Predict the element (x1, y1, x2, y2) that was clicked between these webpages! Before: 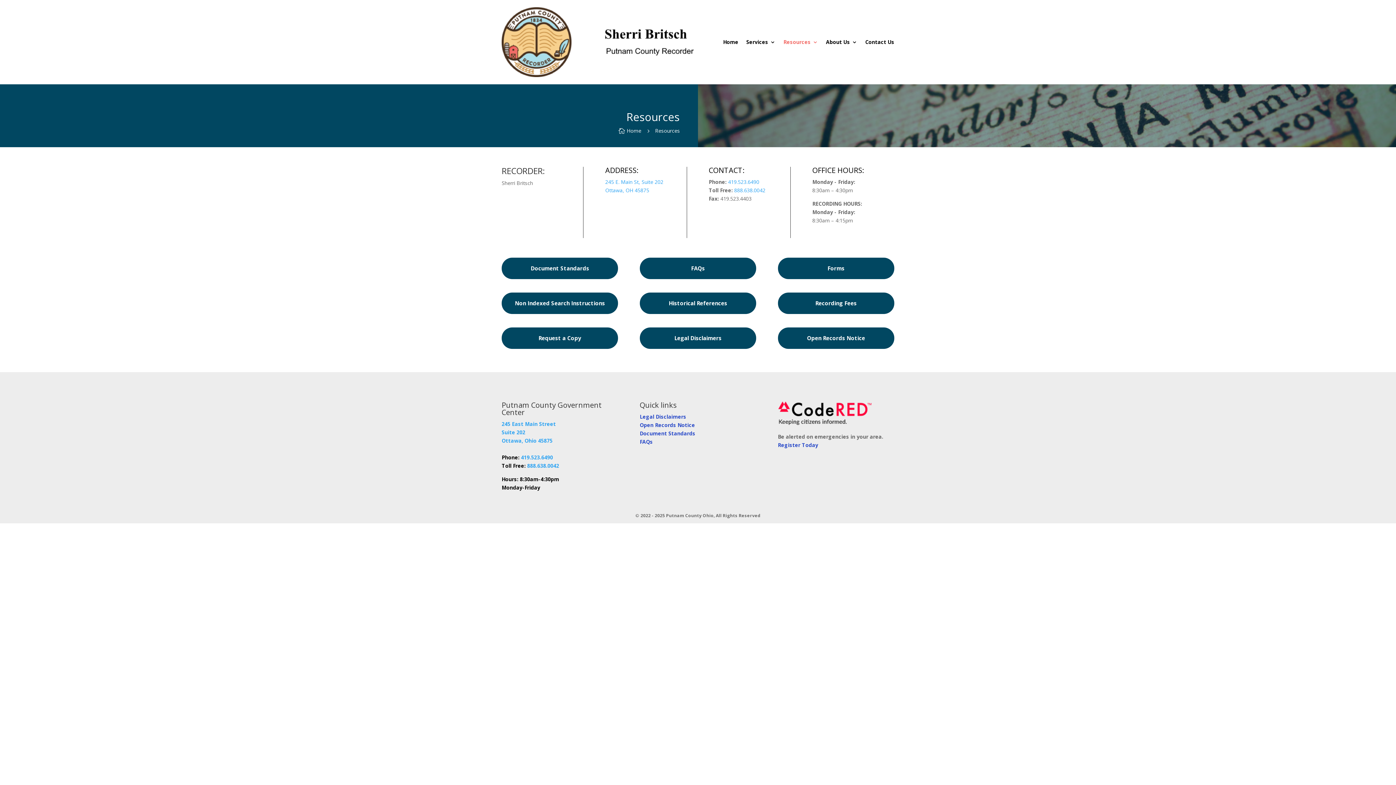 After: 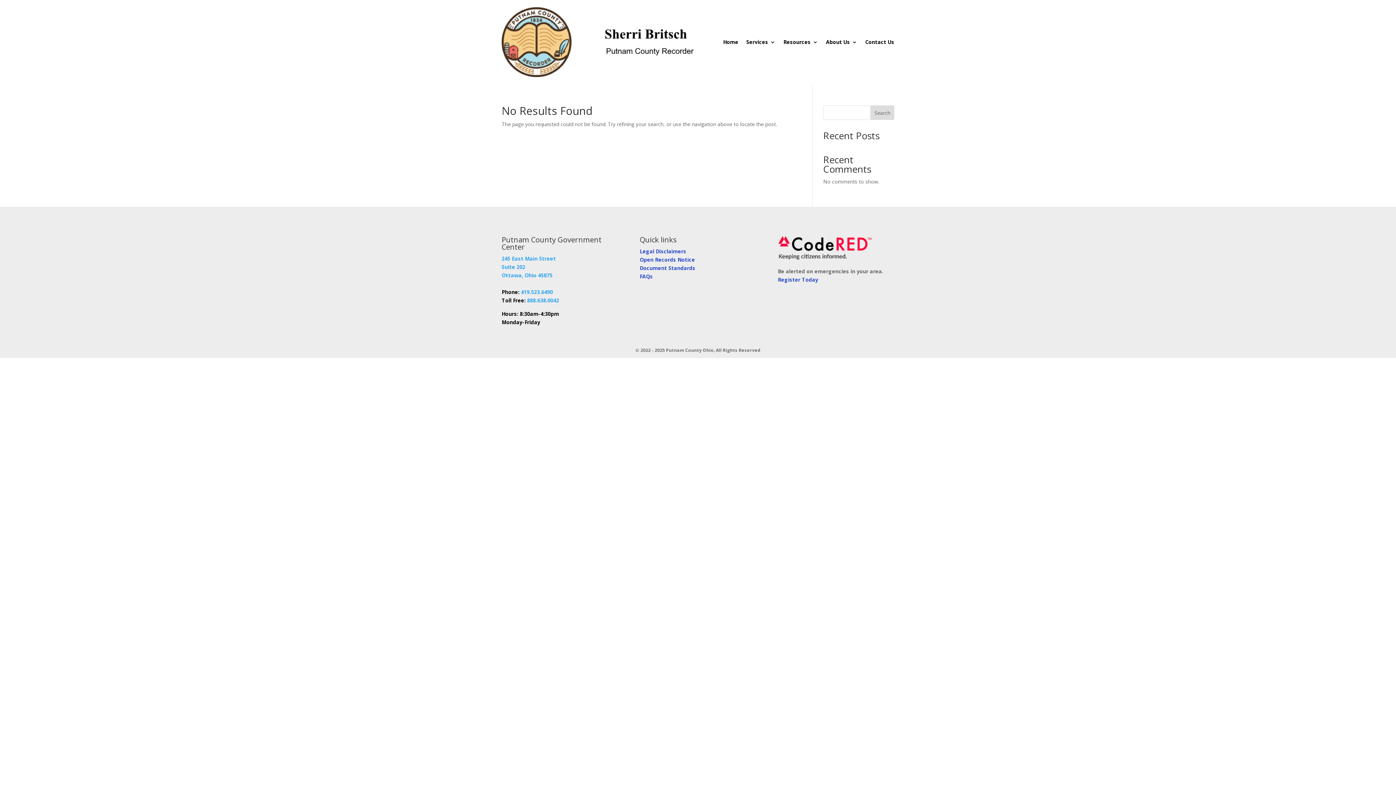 Action: bbox: (778, 292, 894, 314) label: Recording Fees